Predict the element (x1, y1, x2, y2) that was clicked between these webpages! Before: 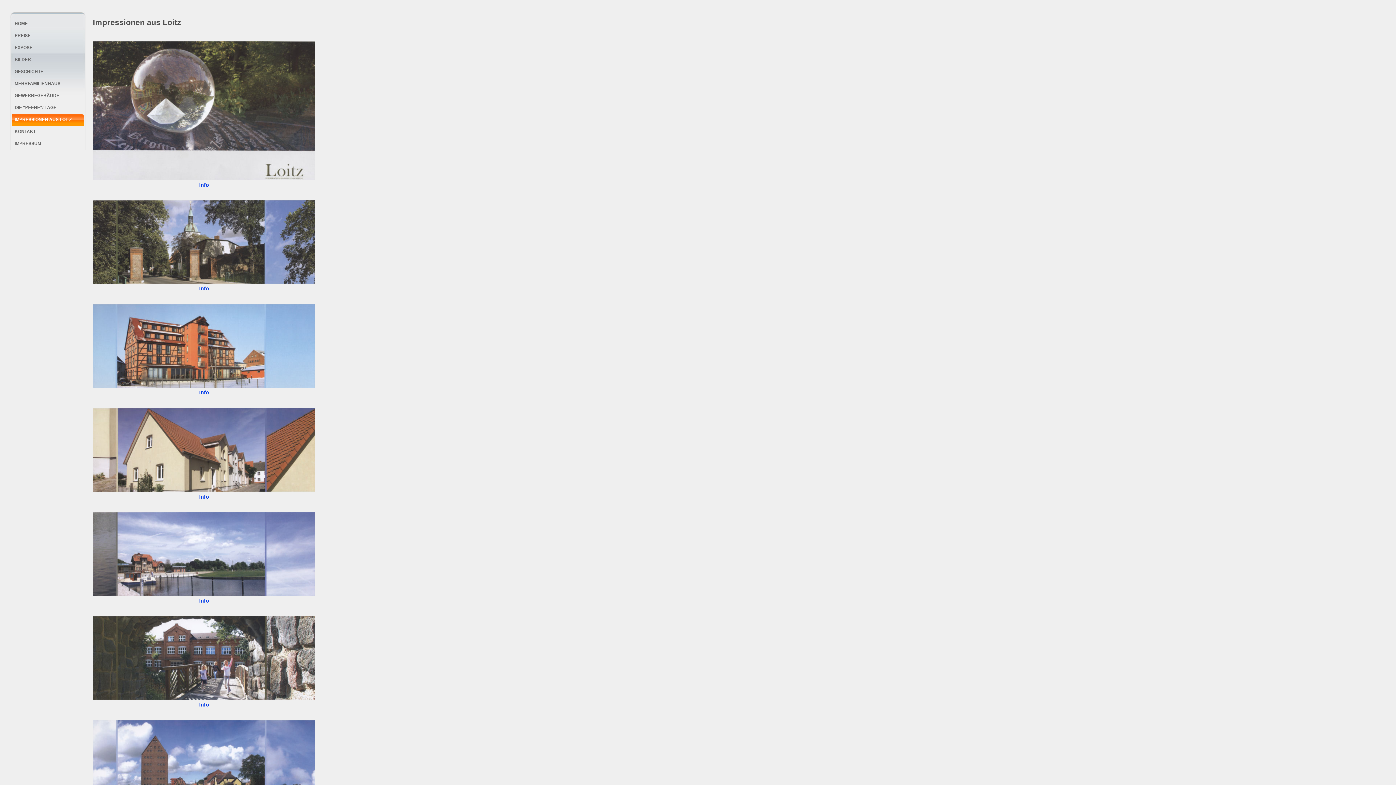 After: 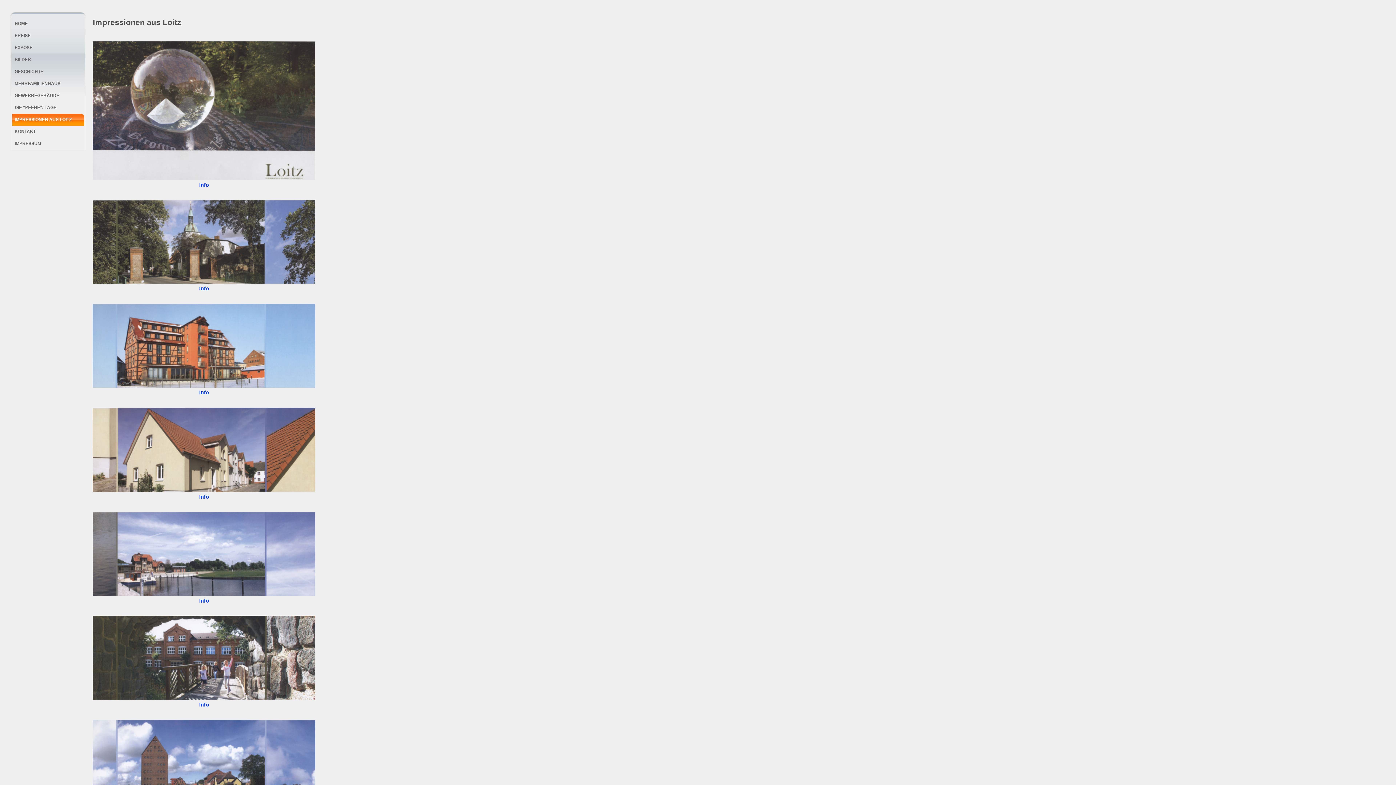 Action: bbox: (12, 113, 63, 125) label: IMPRESSIONEN AUS LOITZ